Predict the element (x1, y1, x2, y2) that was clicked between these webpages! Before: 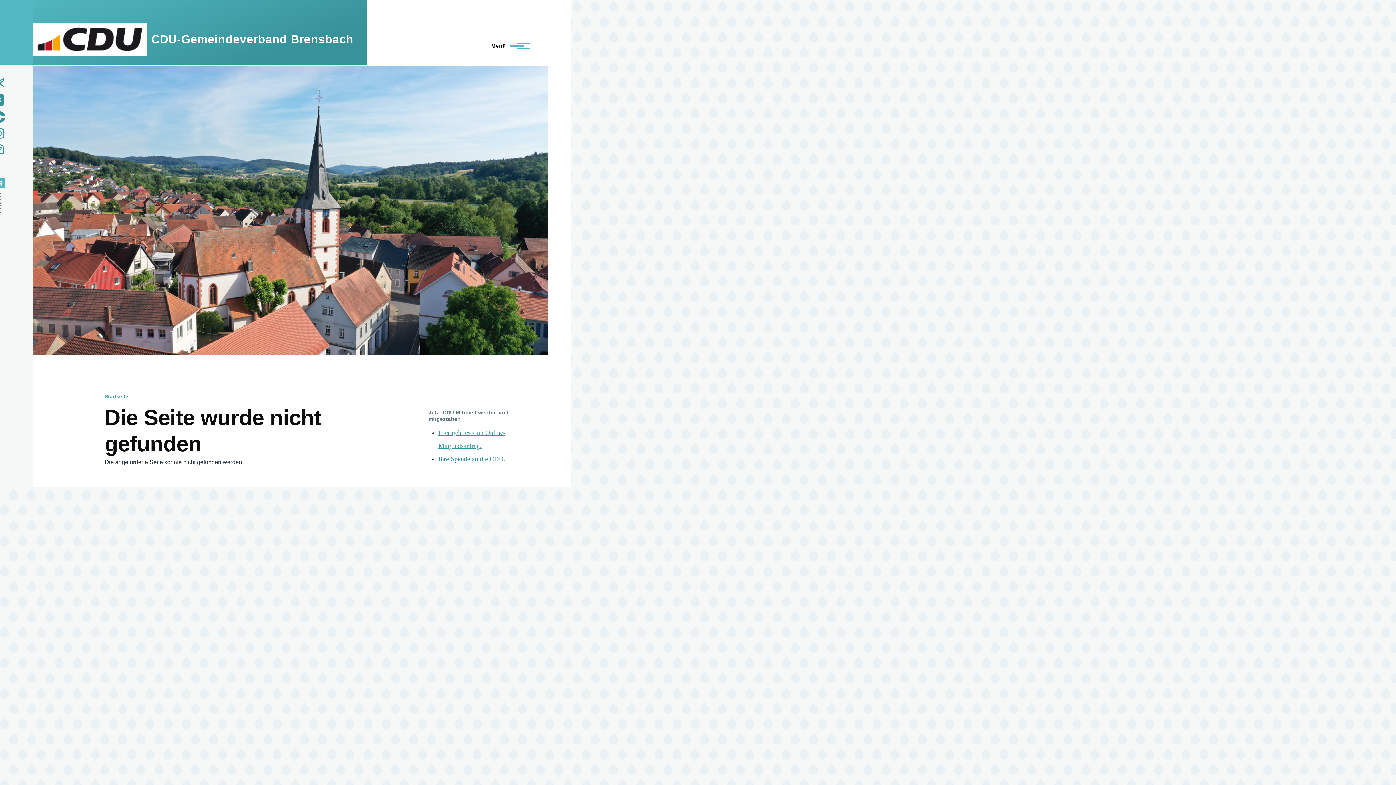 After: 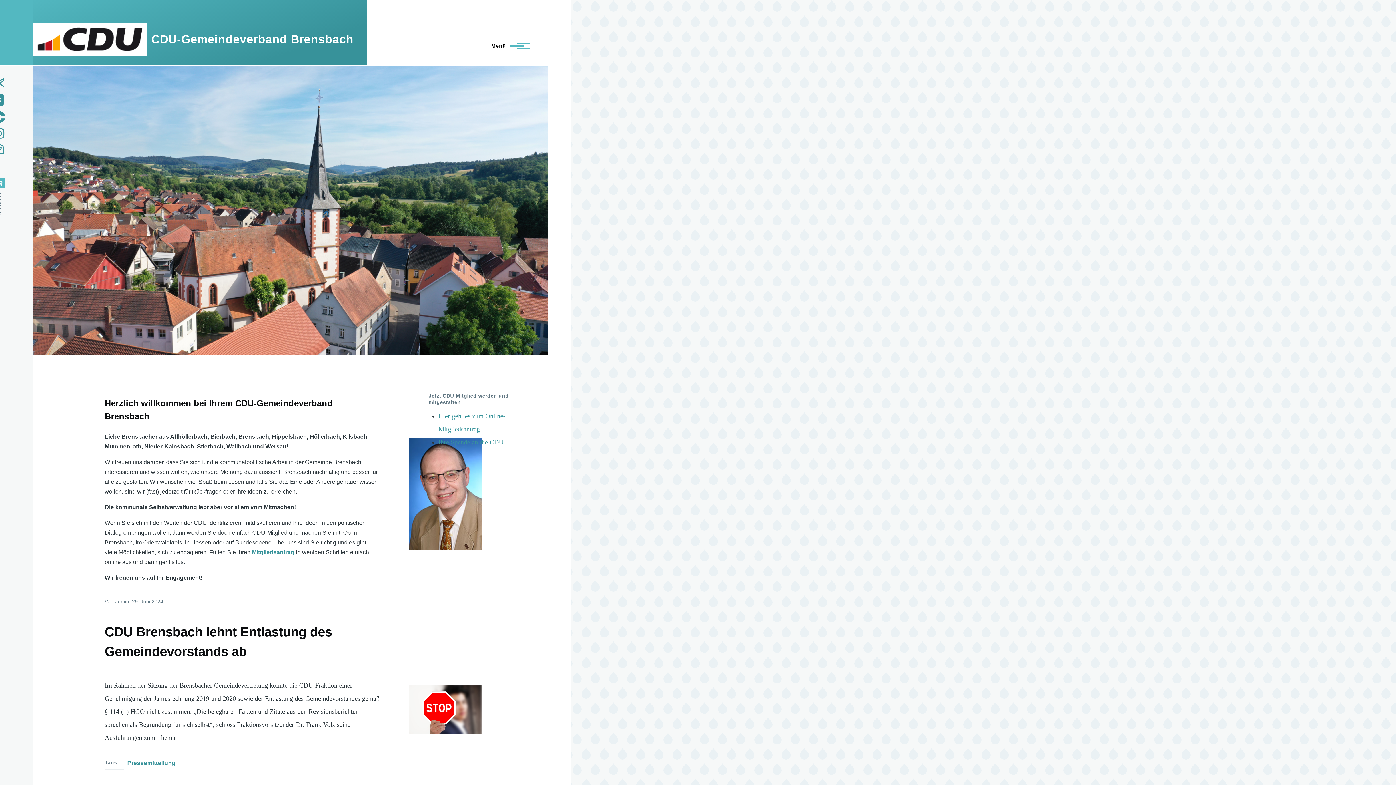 Action: label: CDU-Gemeindeverband Brensbach bbox: (151, 32, 353, 45)